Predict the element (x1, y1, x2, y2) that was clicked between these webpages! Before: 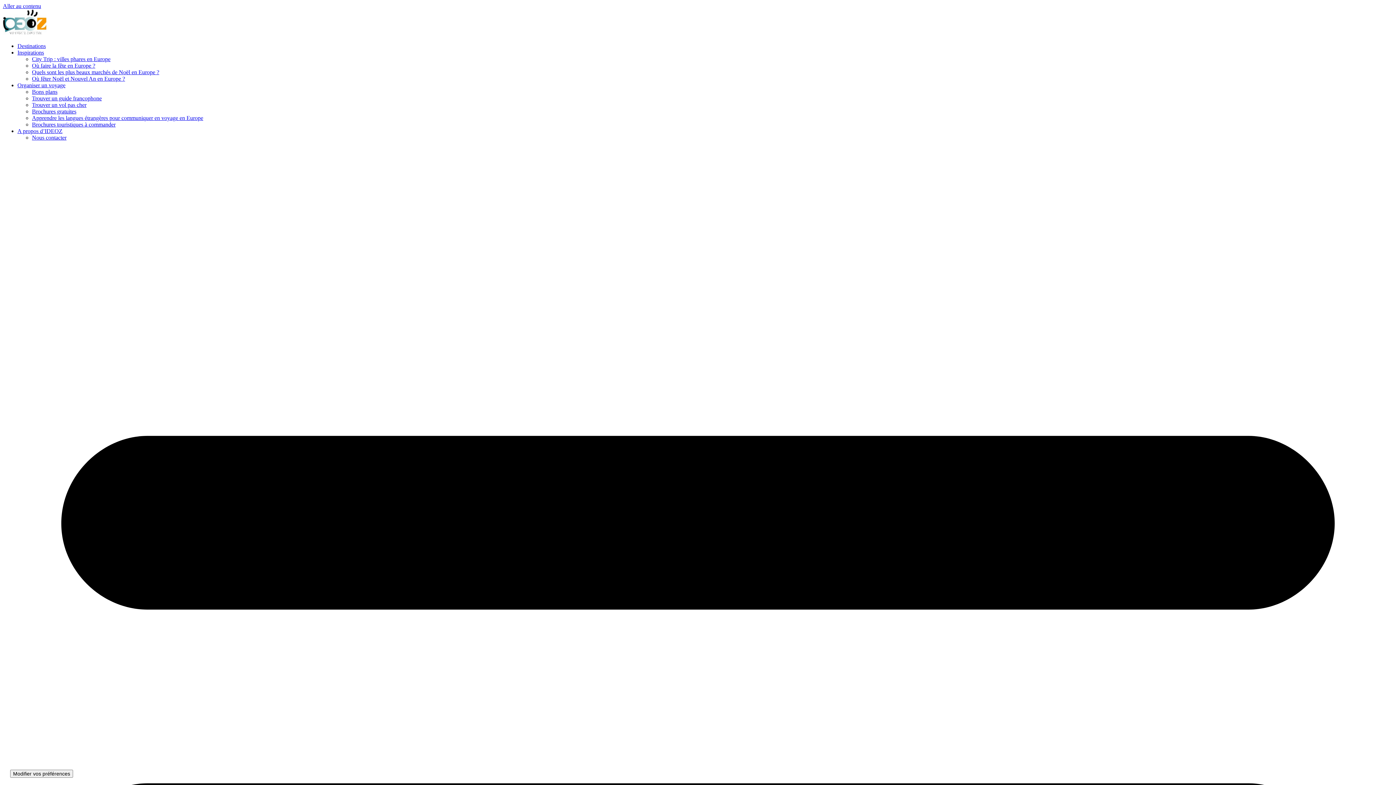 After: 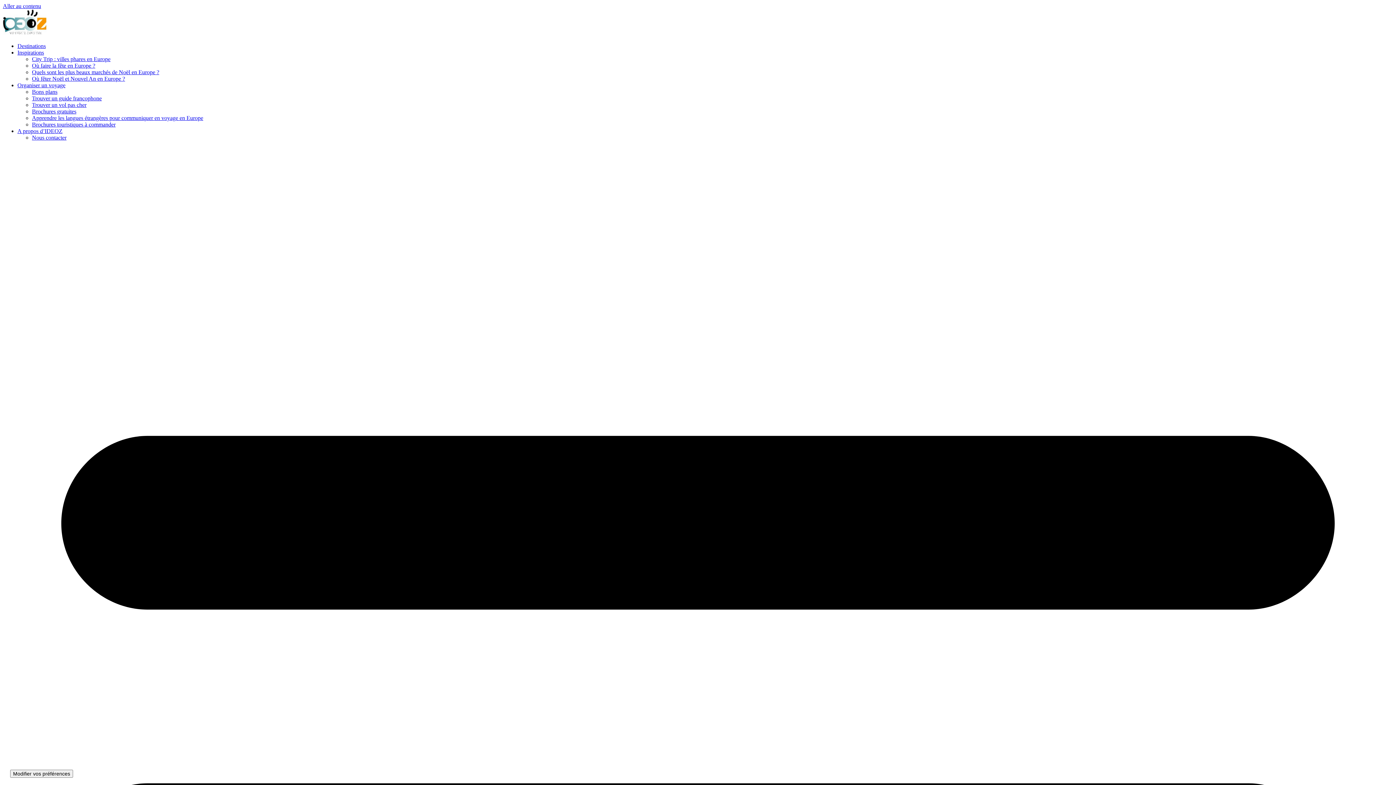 Action: label: Bons plans bbox: (32, 88, 57, 94)